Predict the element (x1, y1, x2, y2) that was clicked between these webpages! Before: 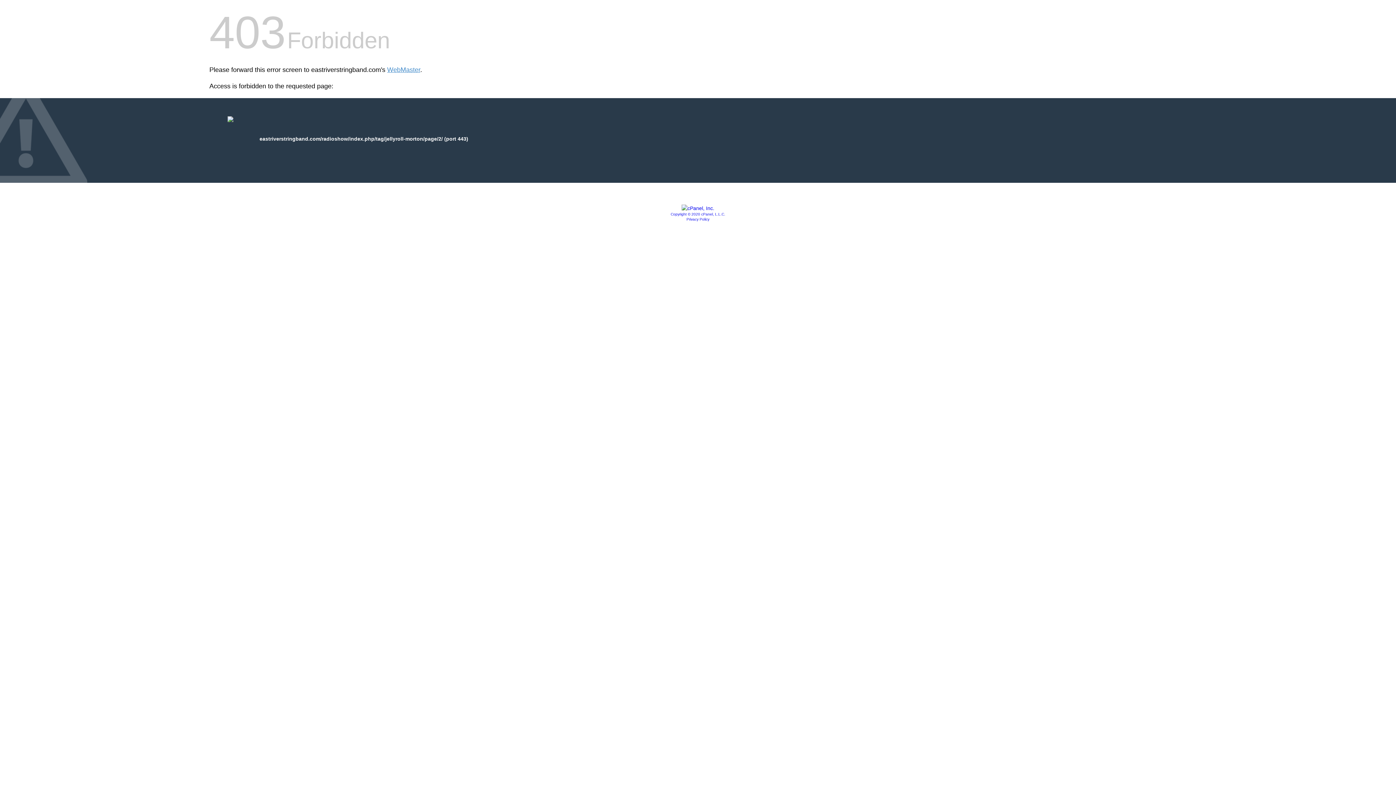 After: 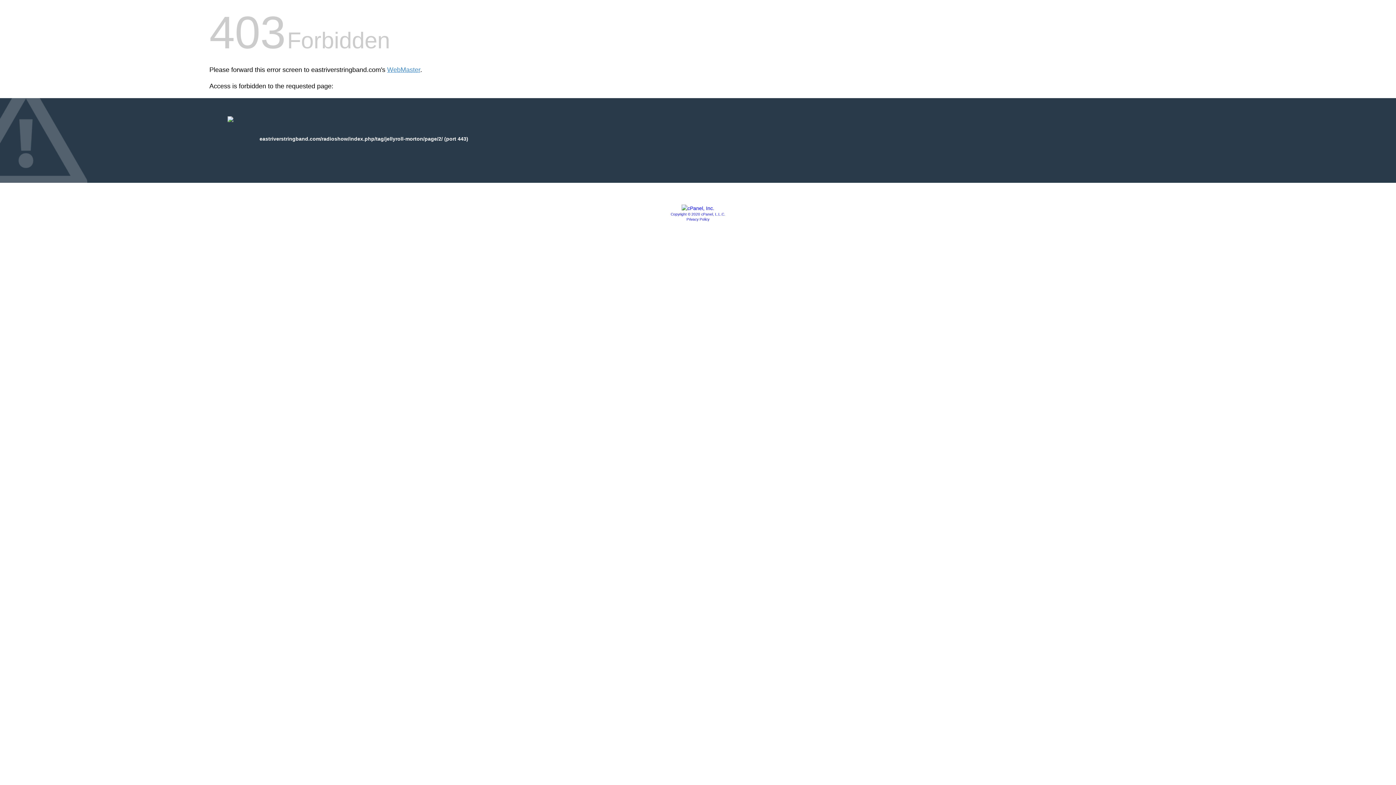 Action: bbox: (686, 217, 709, 221) label: Privacy Policy